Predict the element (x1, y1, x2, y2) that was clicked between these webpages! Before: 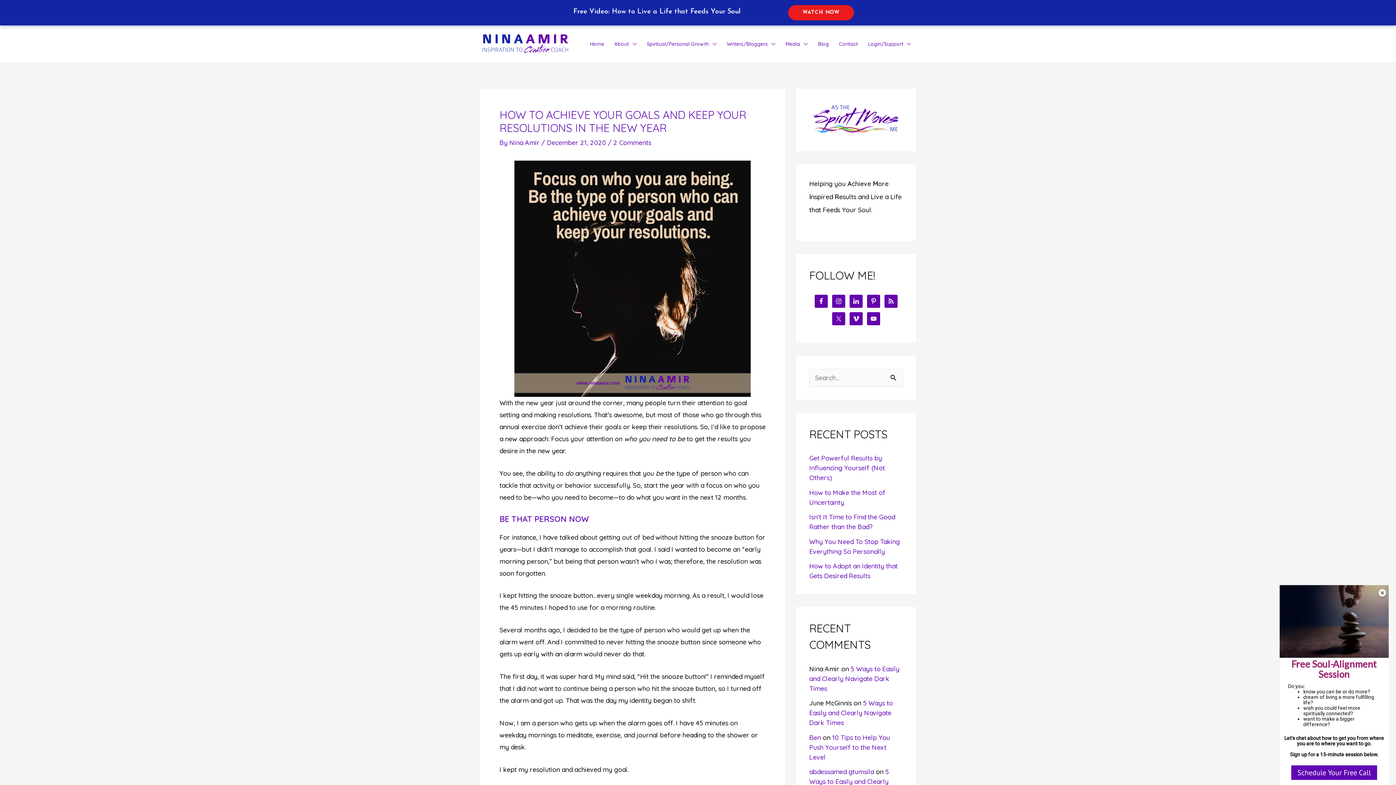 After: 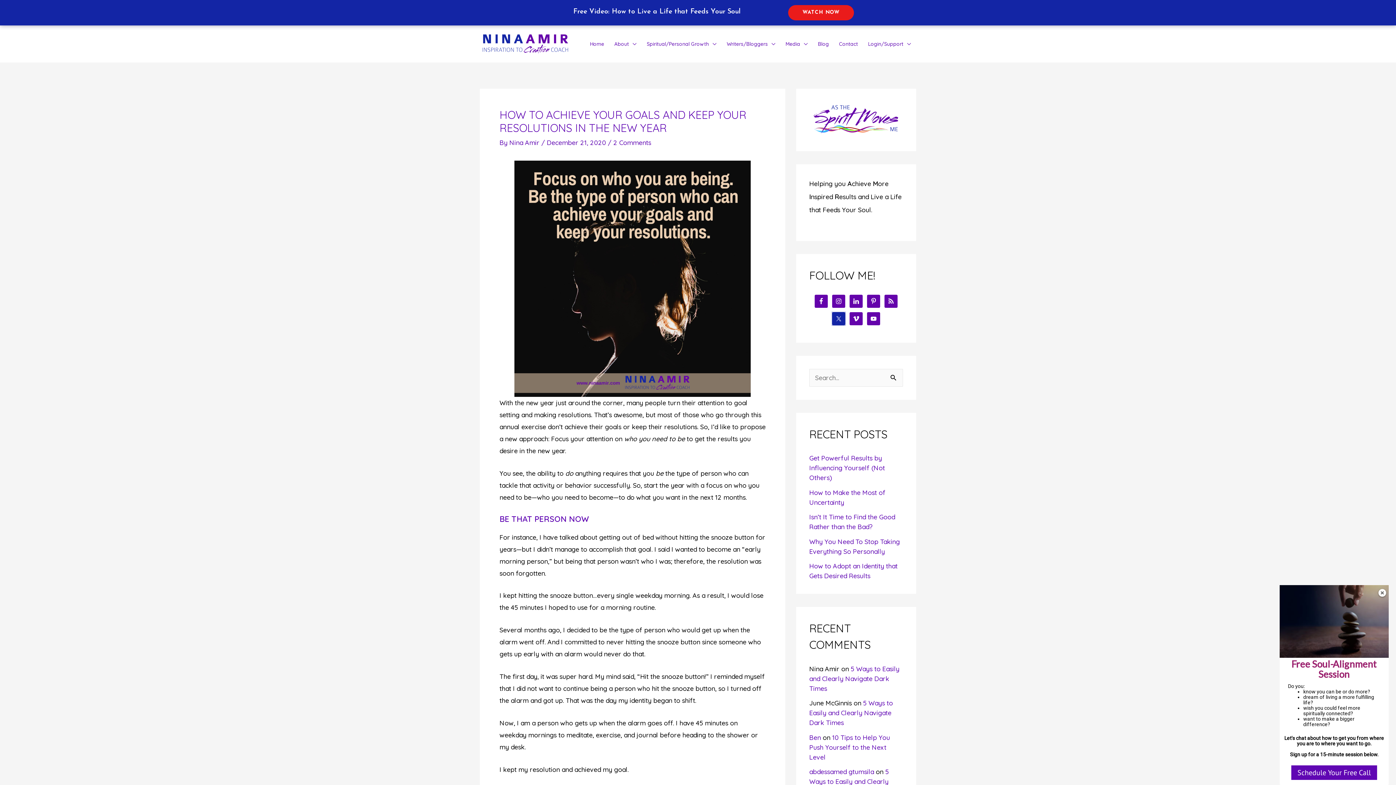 Action: bbox: (832, 312, 845, 325)